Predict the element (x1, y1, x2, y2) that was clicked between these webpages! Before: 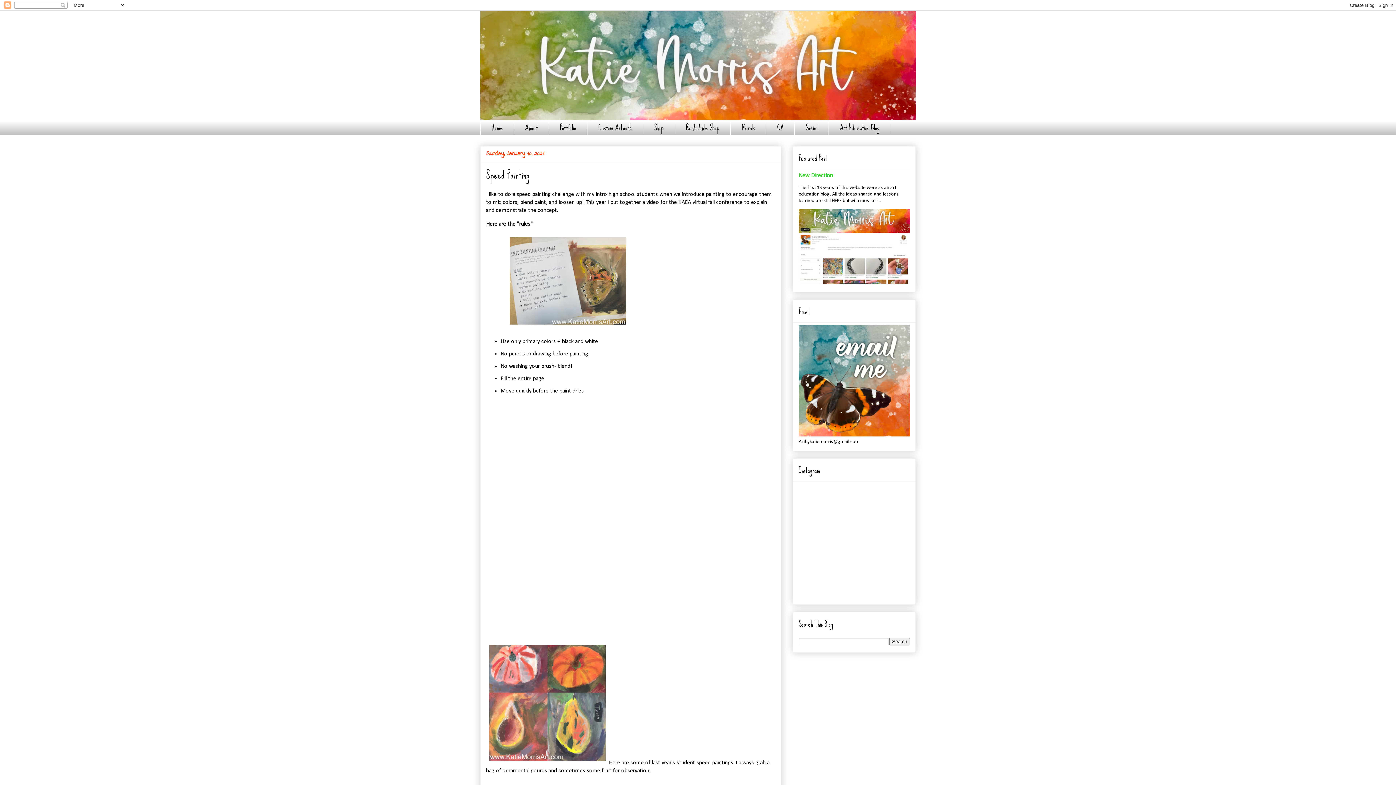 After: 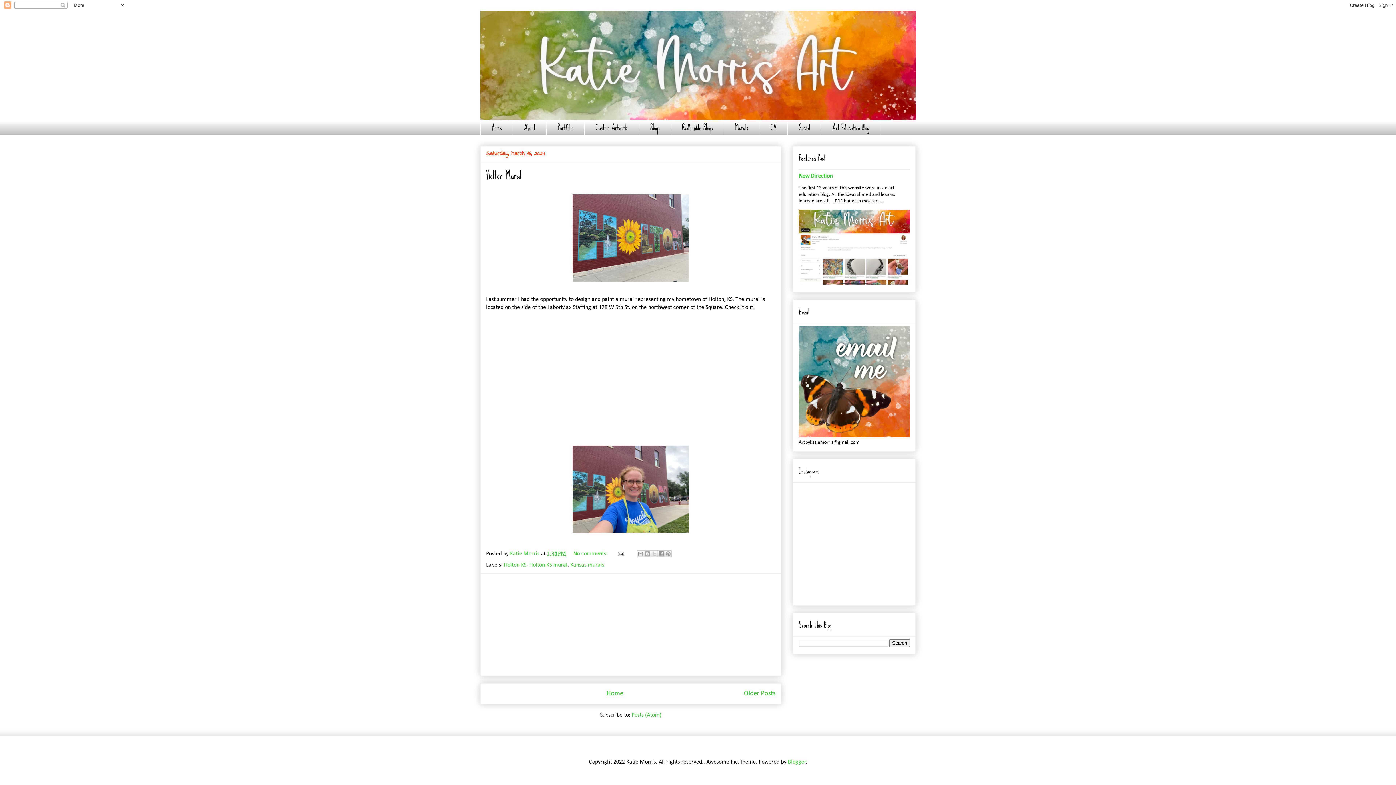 Action: bbox: (480, 10, 916, 120)